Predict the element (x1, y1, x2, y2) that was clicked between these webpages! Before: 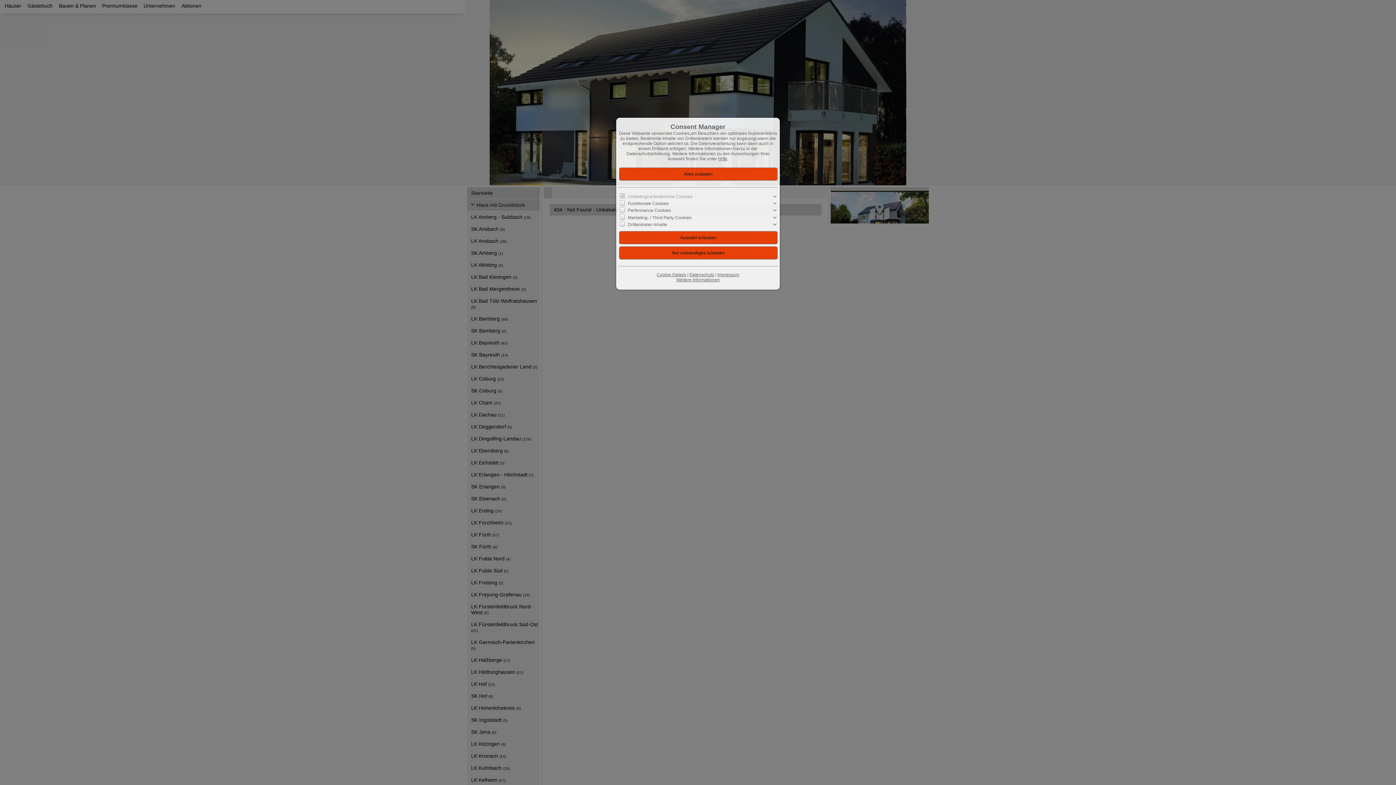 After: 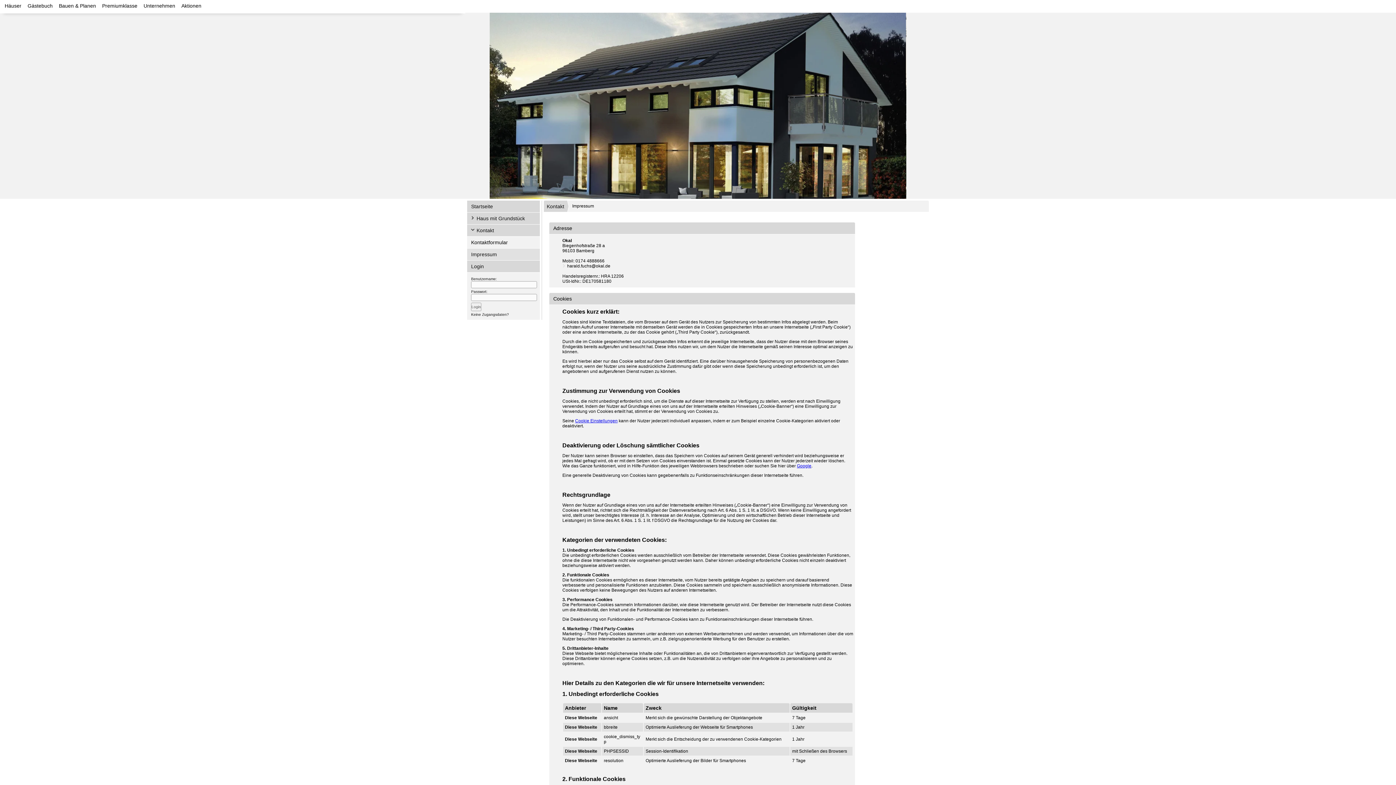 Action: label: Impressum bbox: (717, 272, 739, 277)